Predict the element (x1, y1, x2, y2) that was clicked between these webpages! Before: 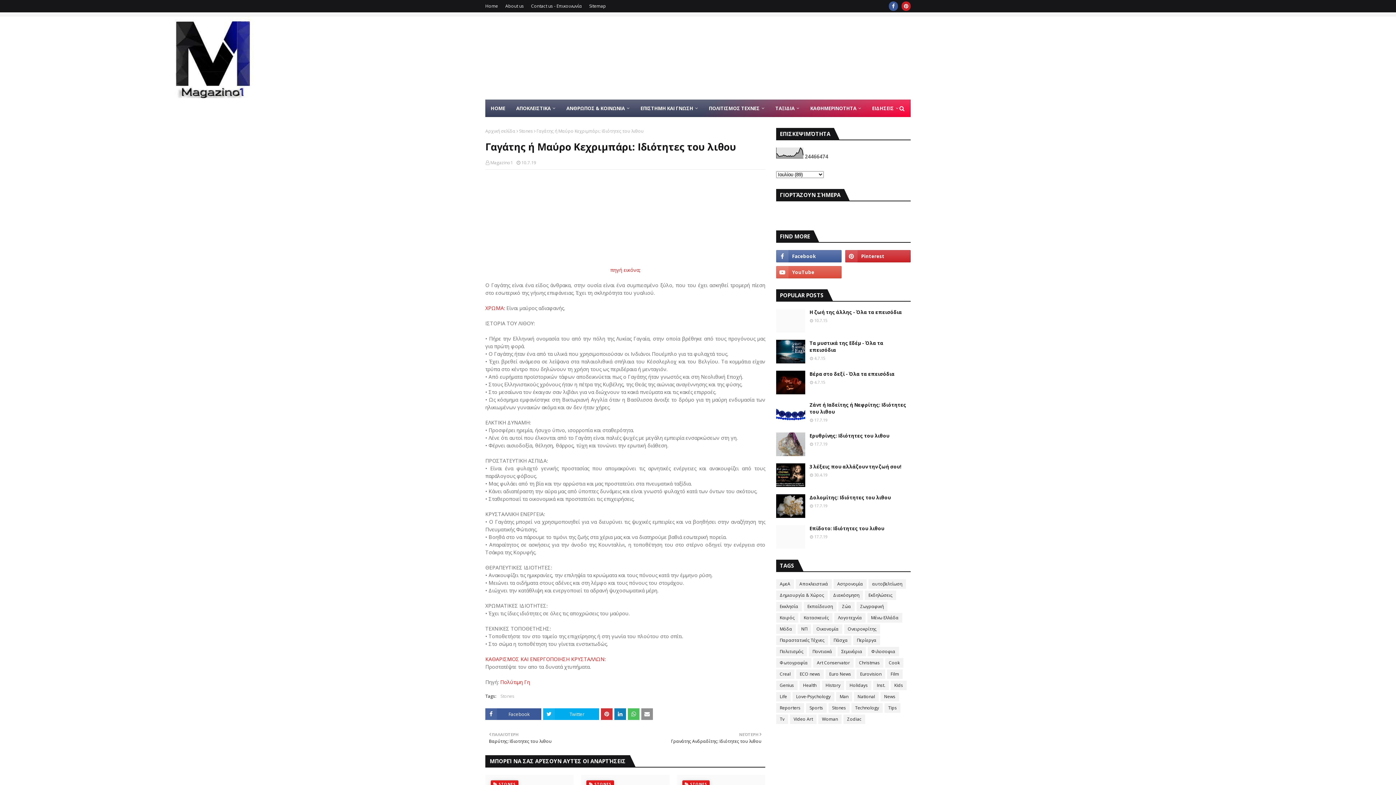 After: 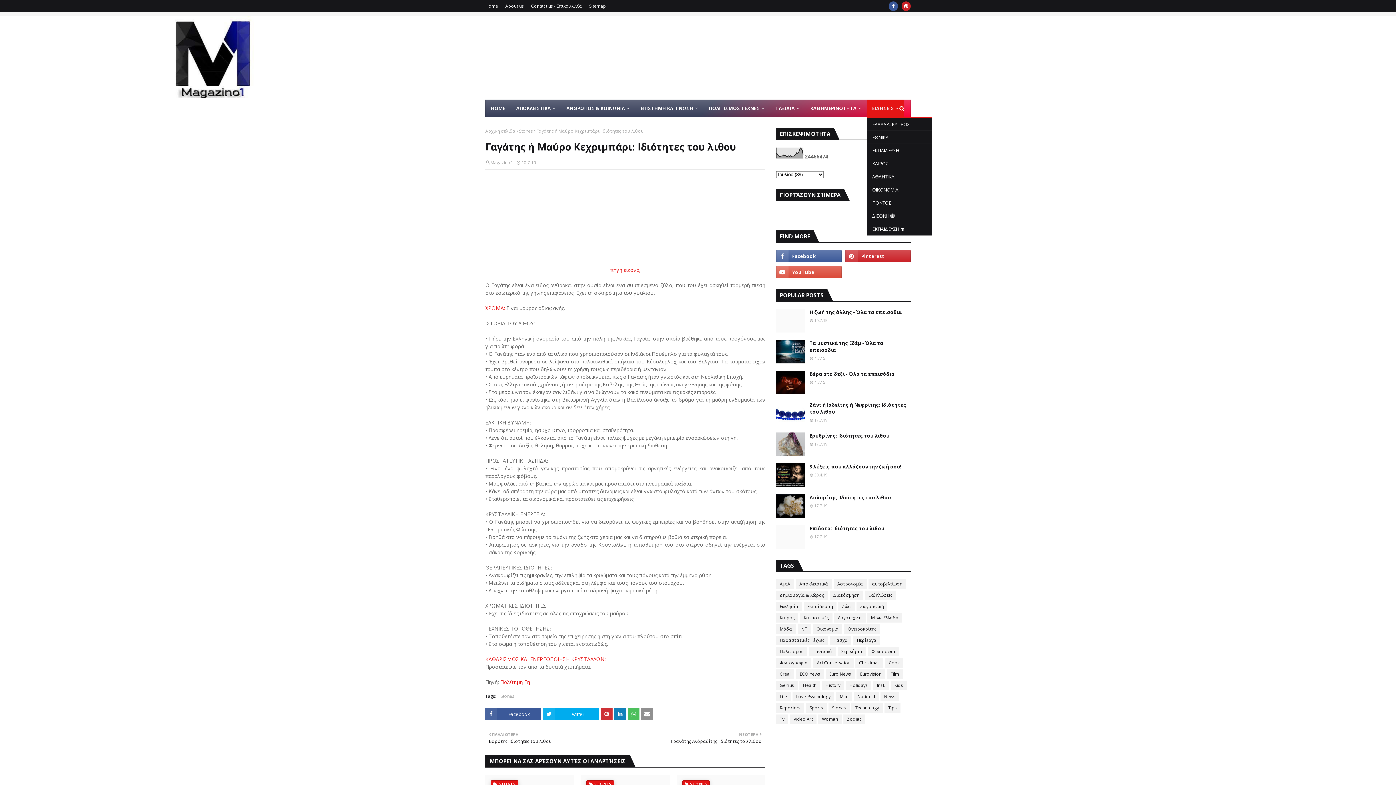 Action: bbox: (866, 99, 904, 117) label: ΕΙΔΗΣΕΙΣ